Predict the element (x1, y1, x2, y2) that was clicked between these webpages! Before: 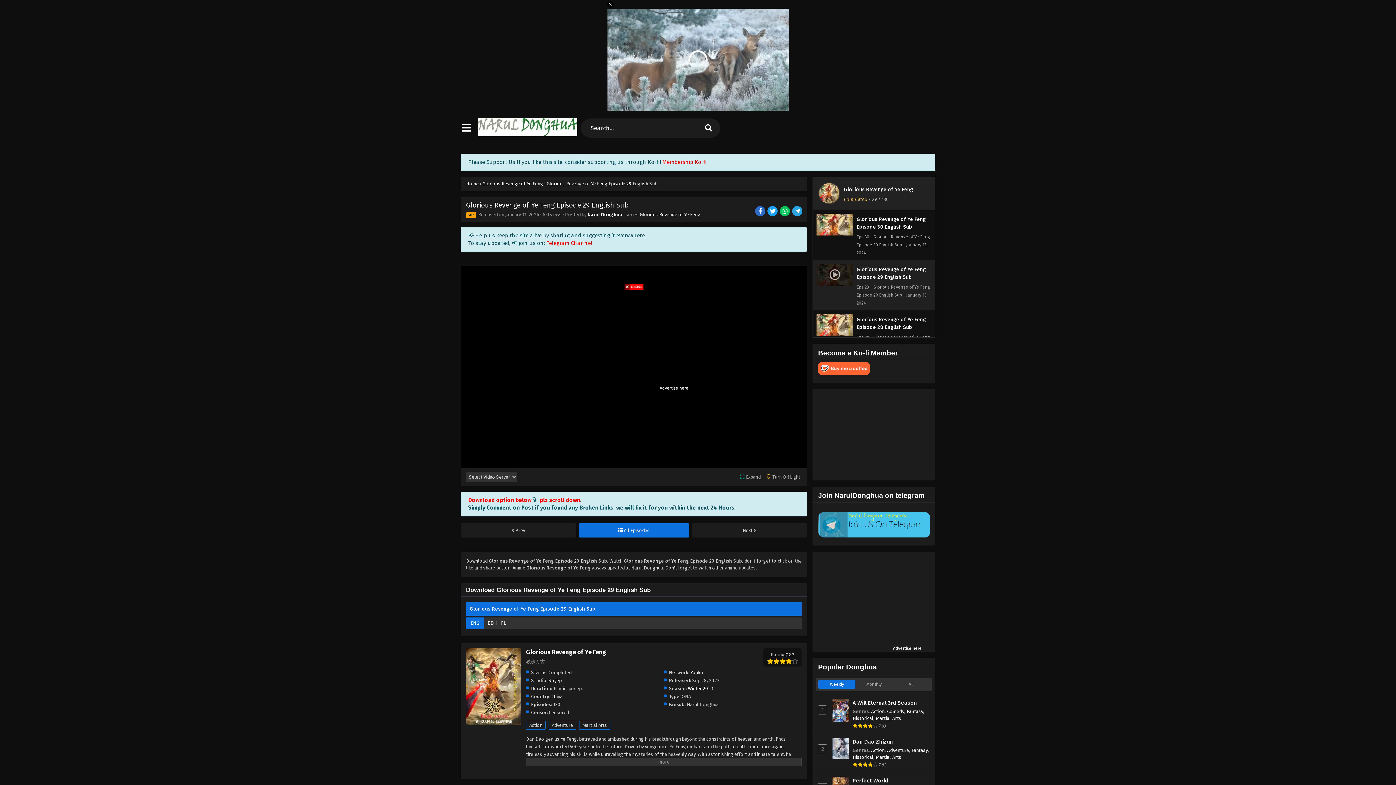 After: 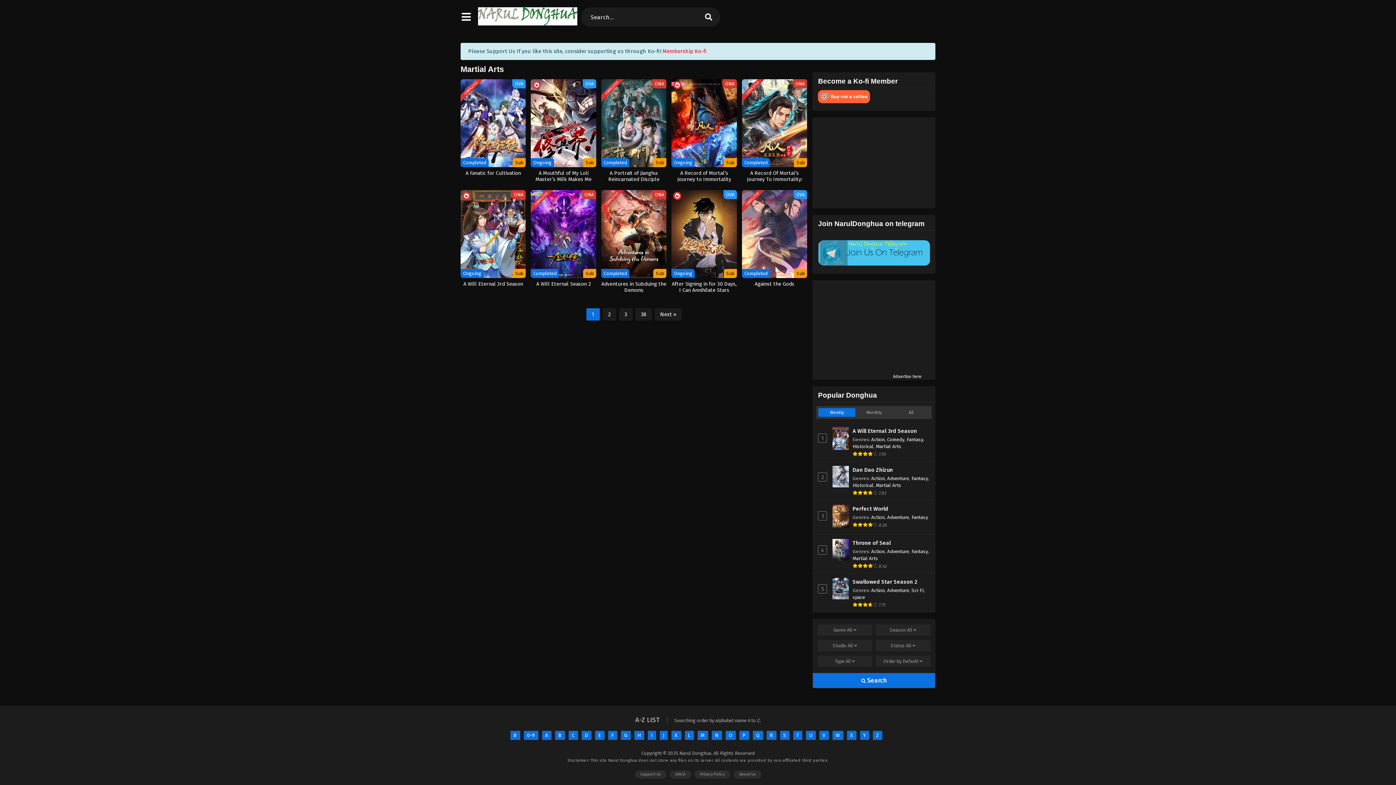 Action: label: Martial Arts bbox: (579, 720, 610, 730)